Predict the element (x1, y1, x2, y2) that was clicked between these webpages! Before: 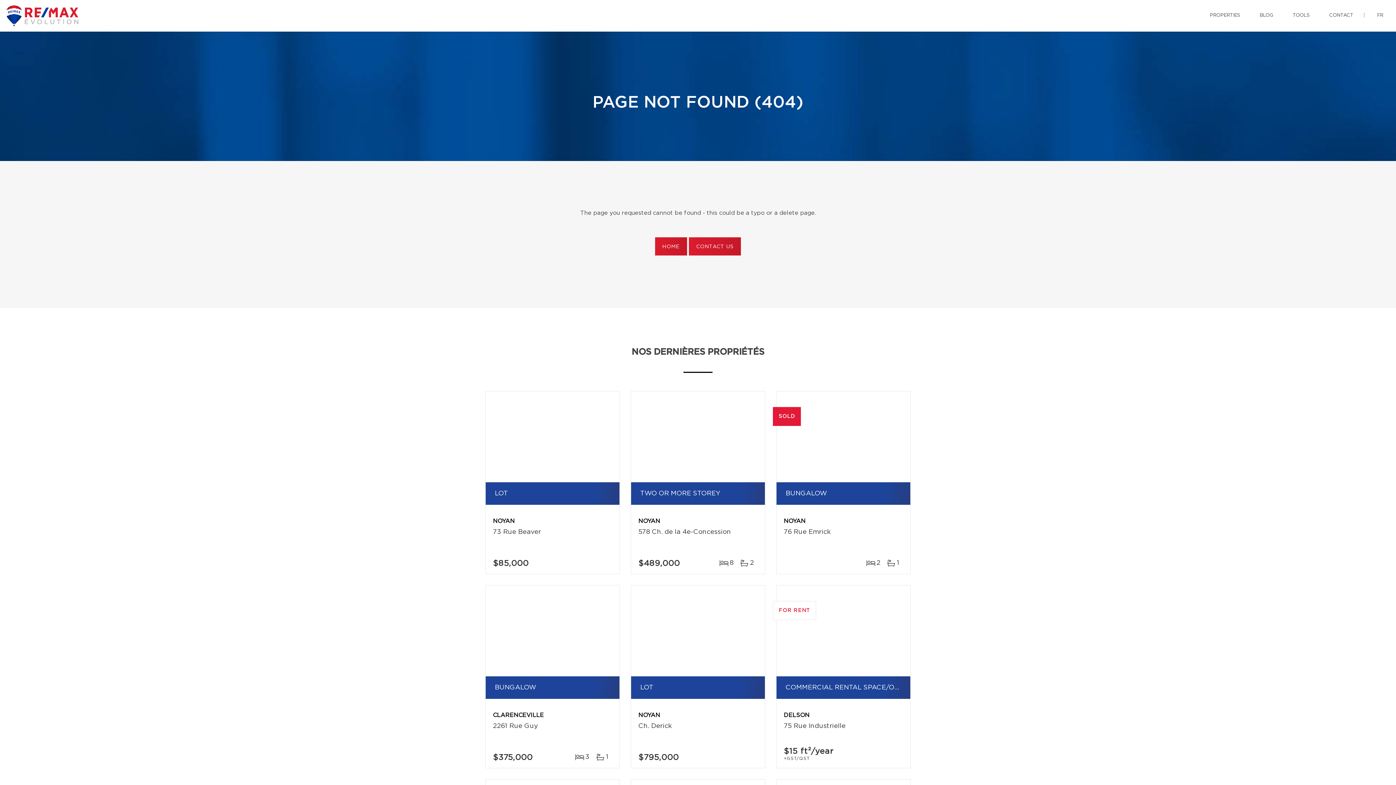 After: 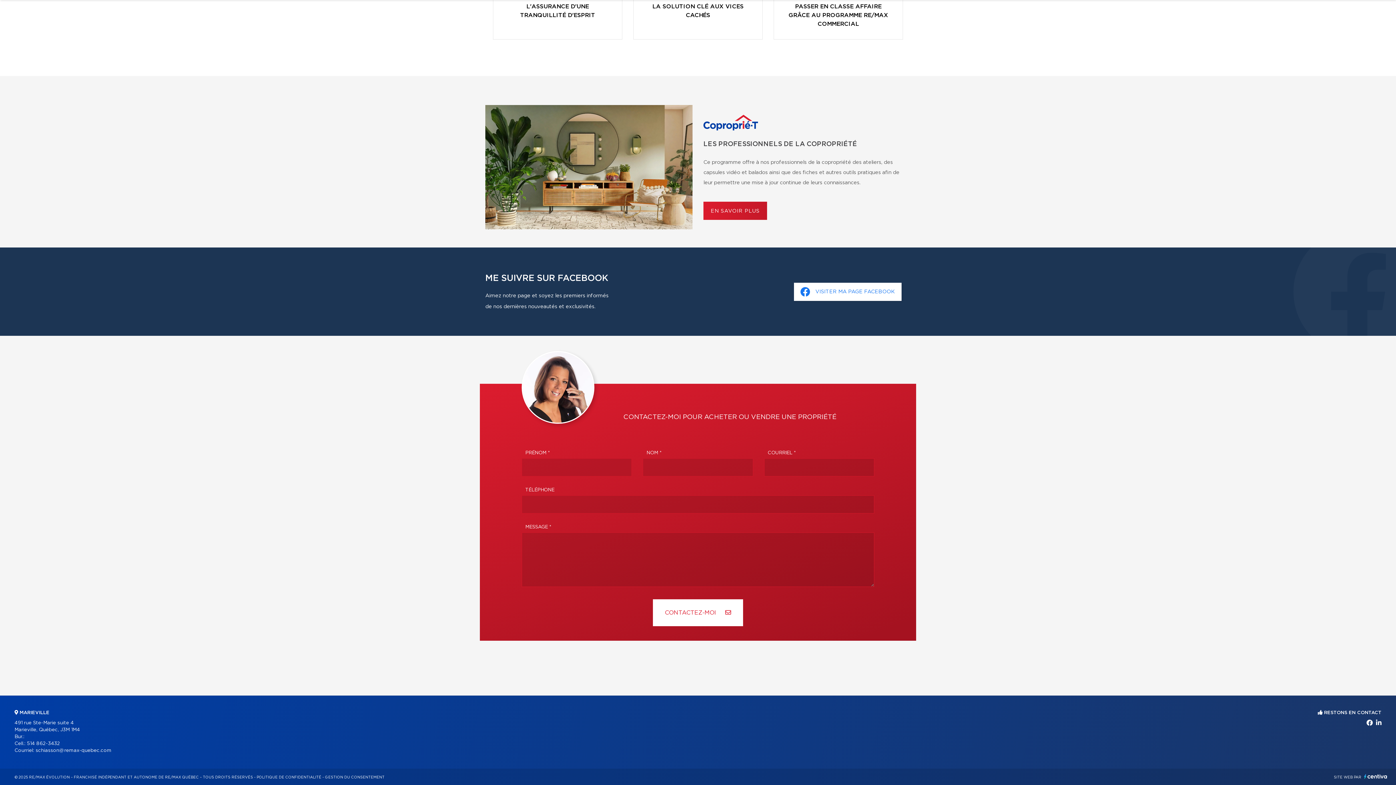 Action: label: CONTACT US bbox: (689, 237, 741, 255)